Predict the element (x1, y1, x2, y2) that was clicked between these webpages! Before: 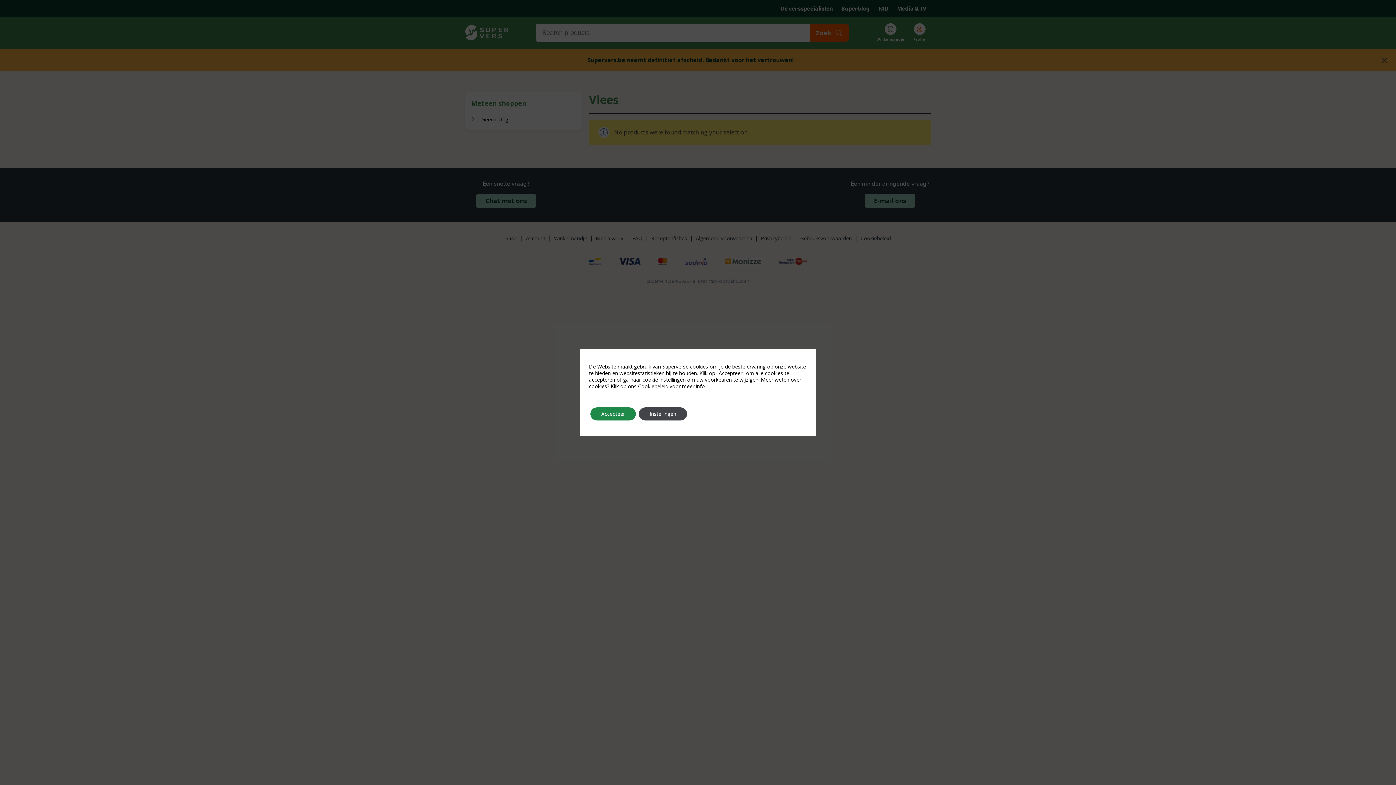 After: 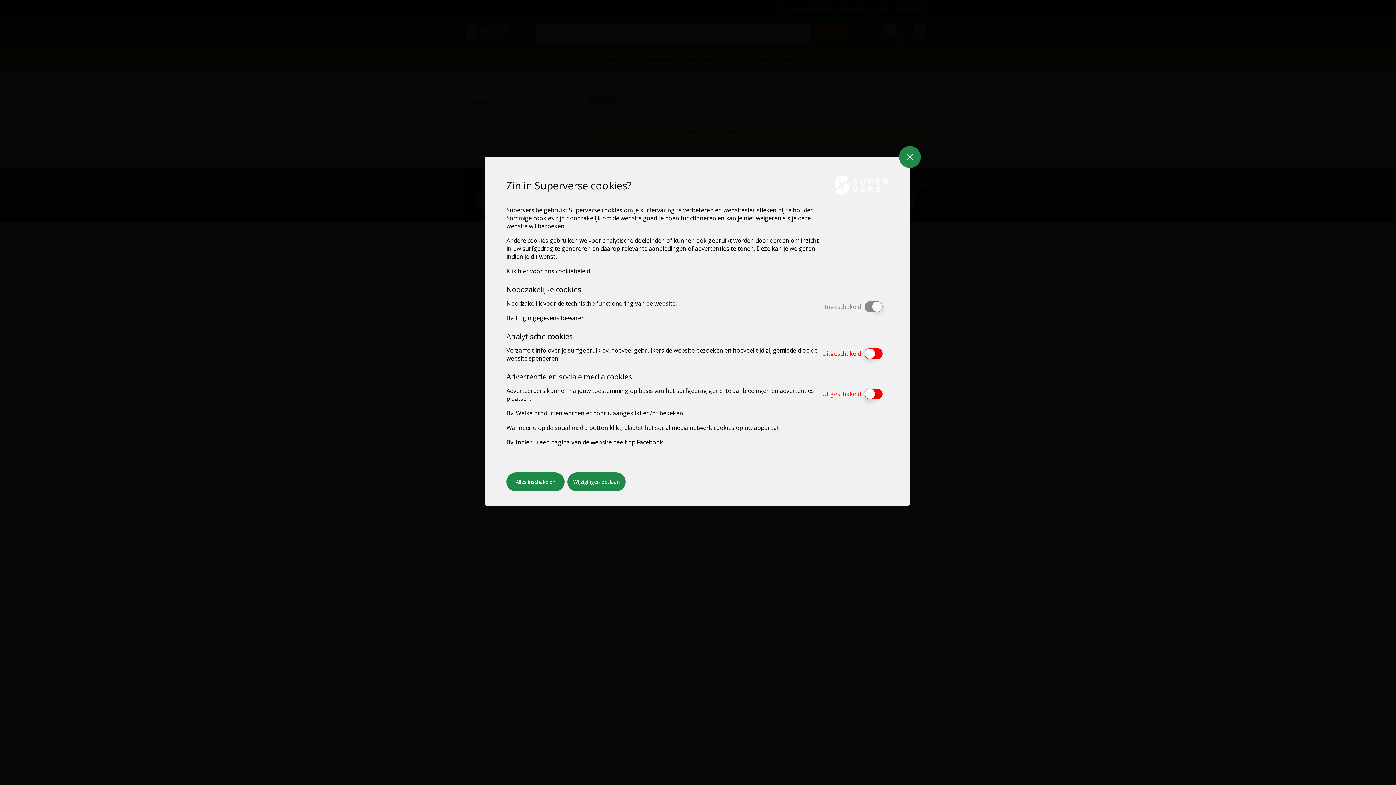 Action: bbox: (638, 407, 687, 420) label: Instellingen